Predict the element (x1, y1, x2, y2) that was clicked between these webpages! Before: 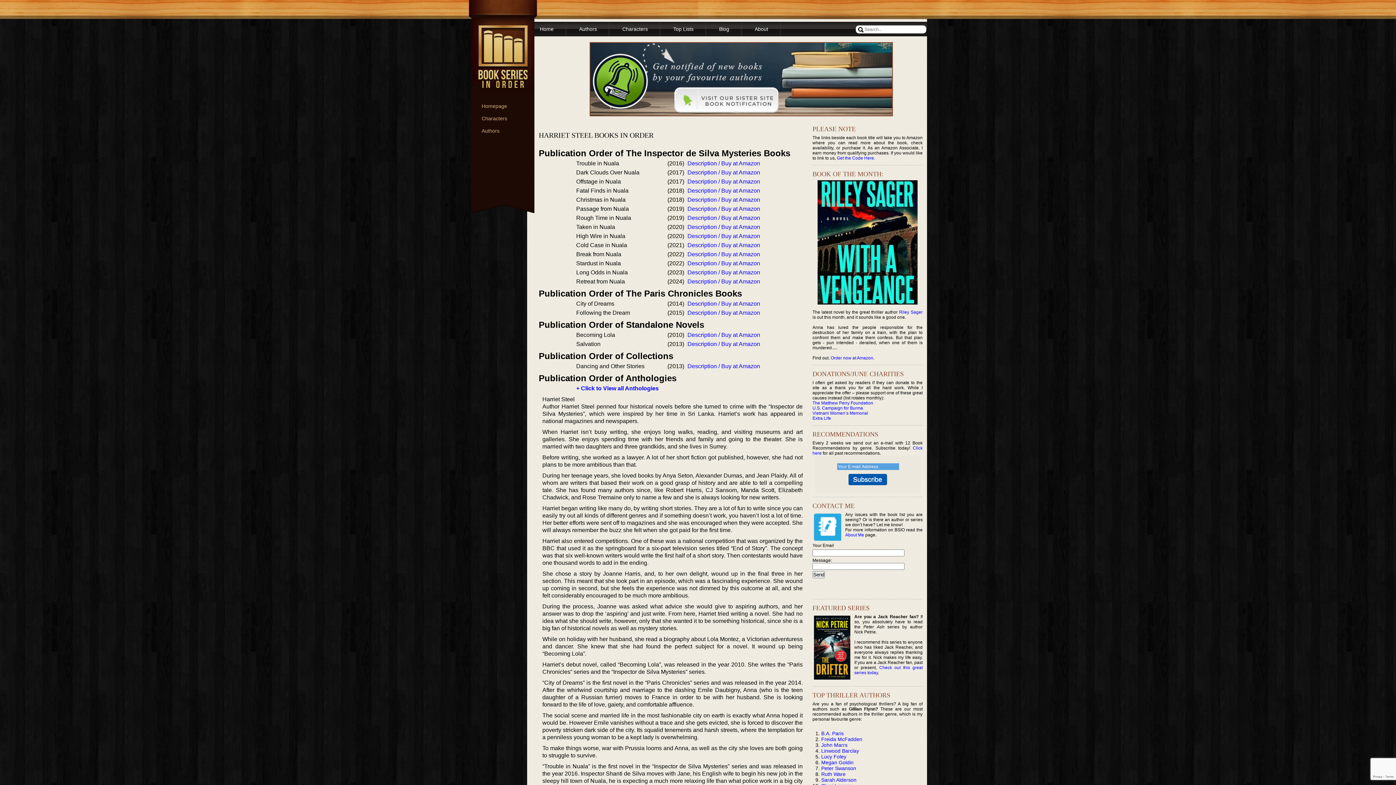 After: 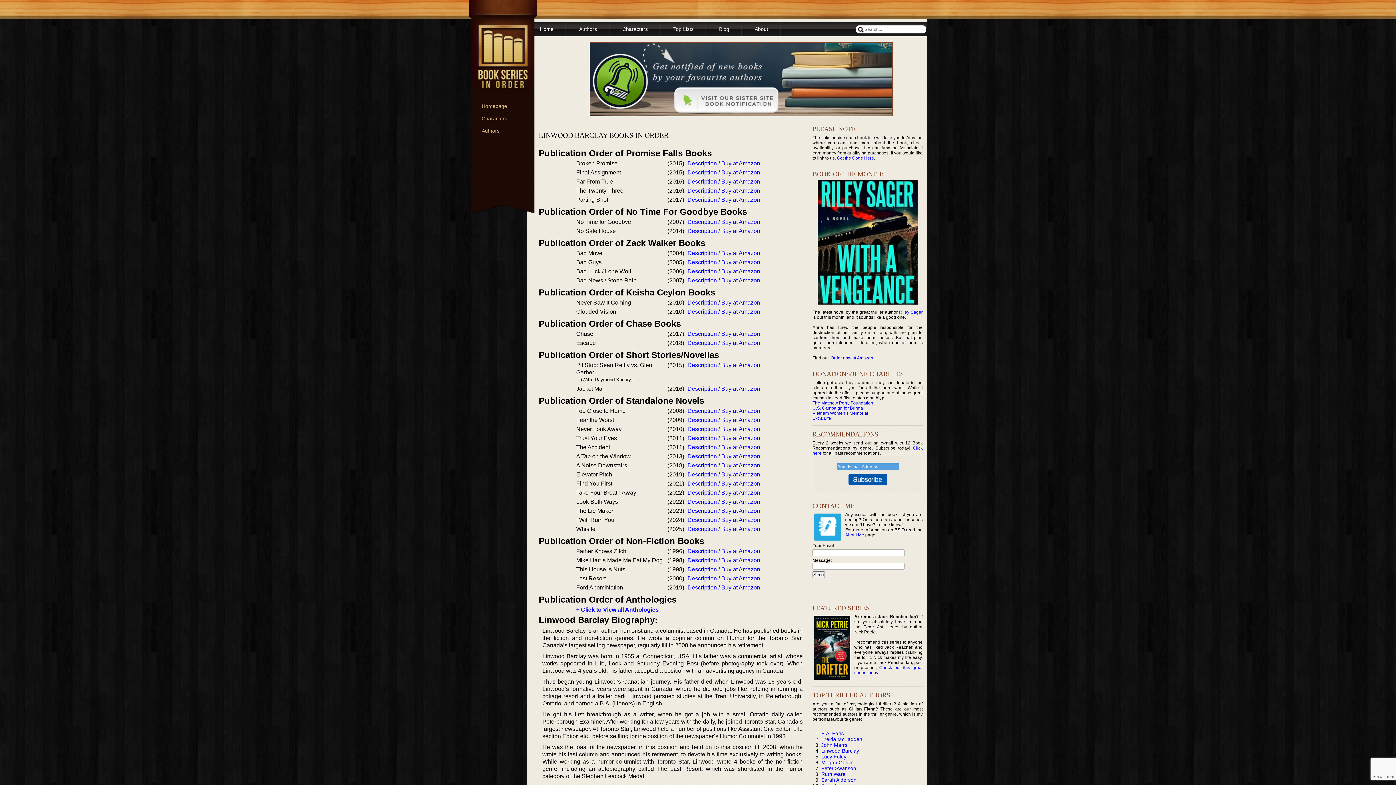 Action: label: Linwood Barclay bbox: (821, 748, 859, 754)